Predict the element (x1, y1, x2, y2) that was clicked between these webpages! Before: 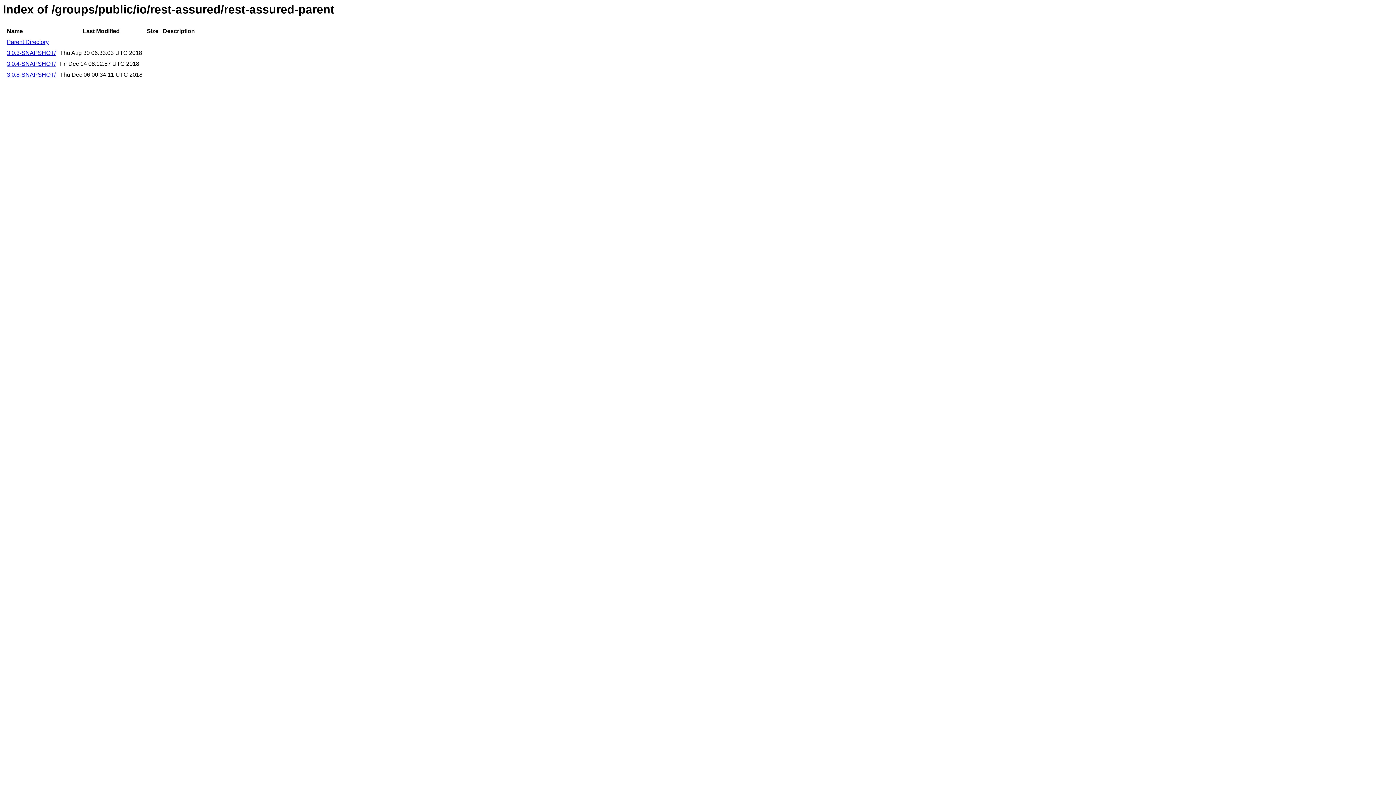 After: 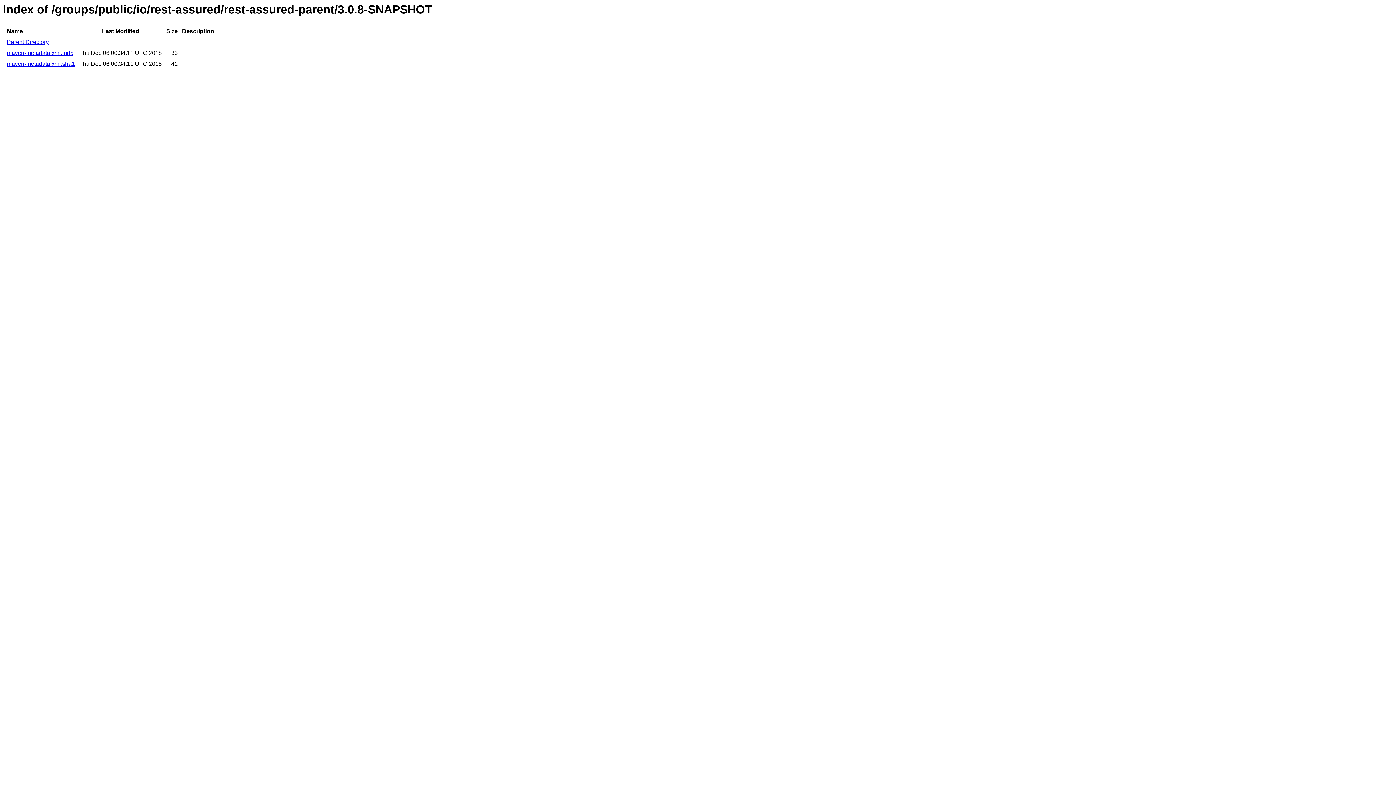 Action: label: 3.0.8-SNAPSHOT/ bbox: (6, 71, 55, 77)